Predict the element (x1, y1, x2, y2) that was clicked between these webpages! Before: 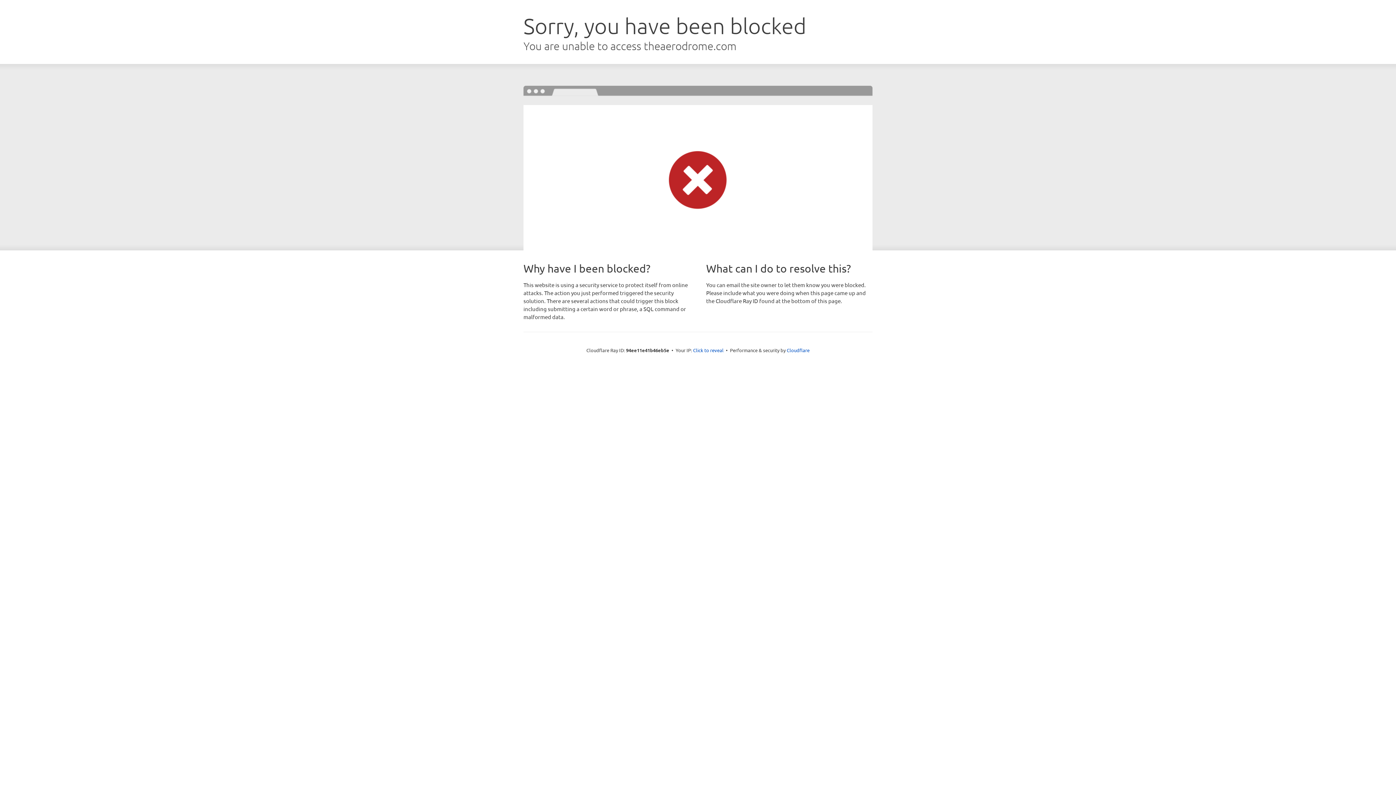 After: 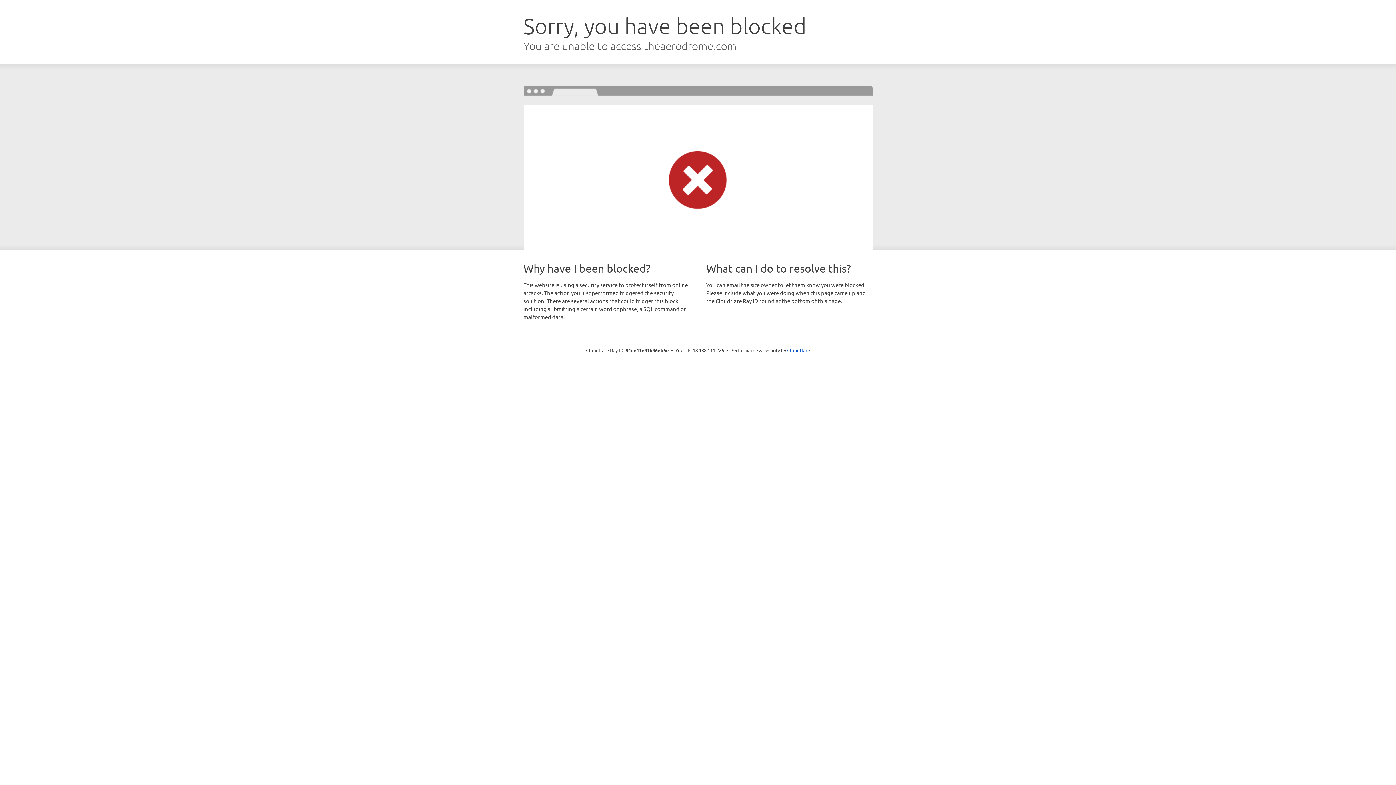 Action: label: Click to reveal bbox: (693, 346, 723, 353)